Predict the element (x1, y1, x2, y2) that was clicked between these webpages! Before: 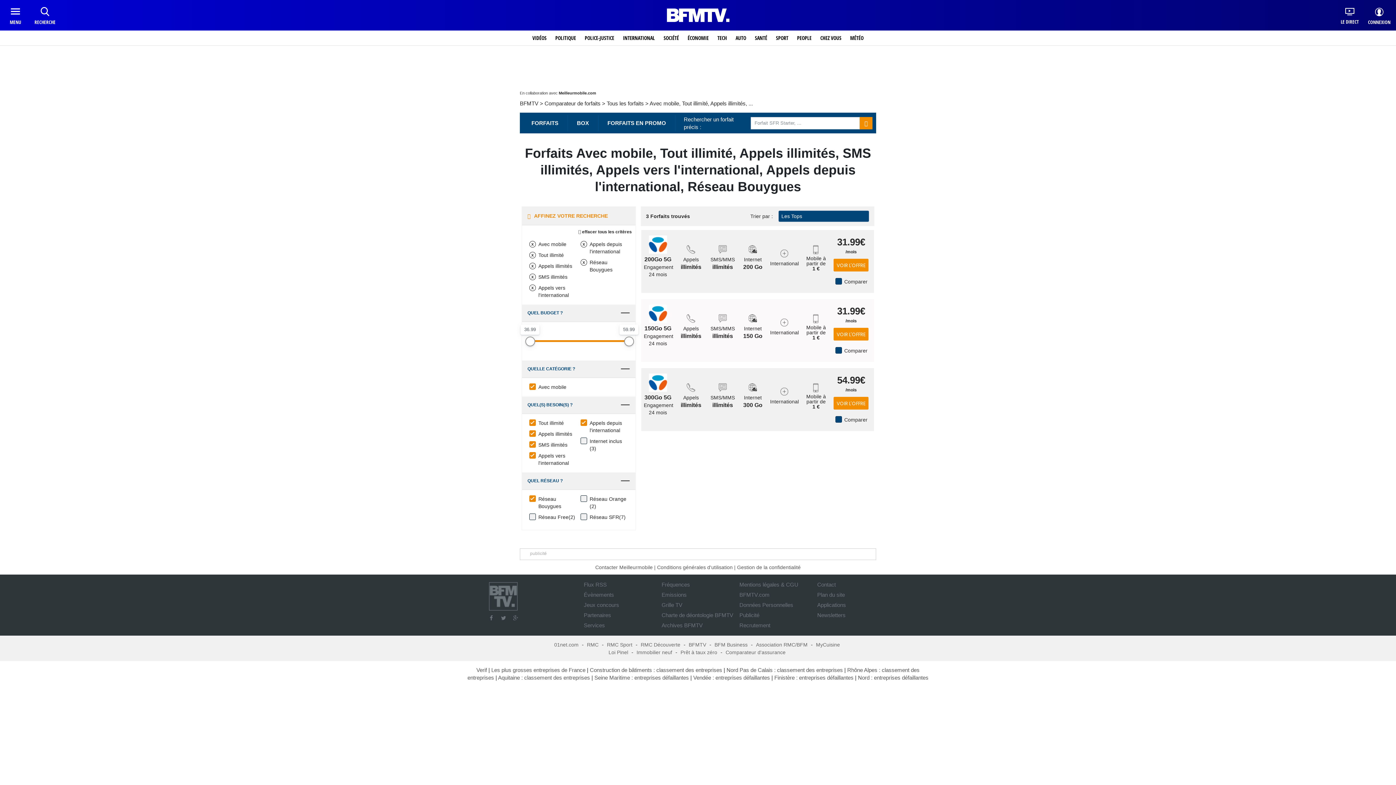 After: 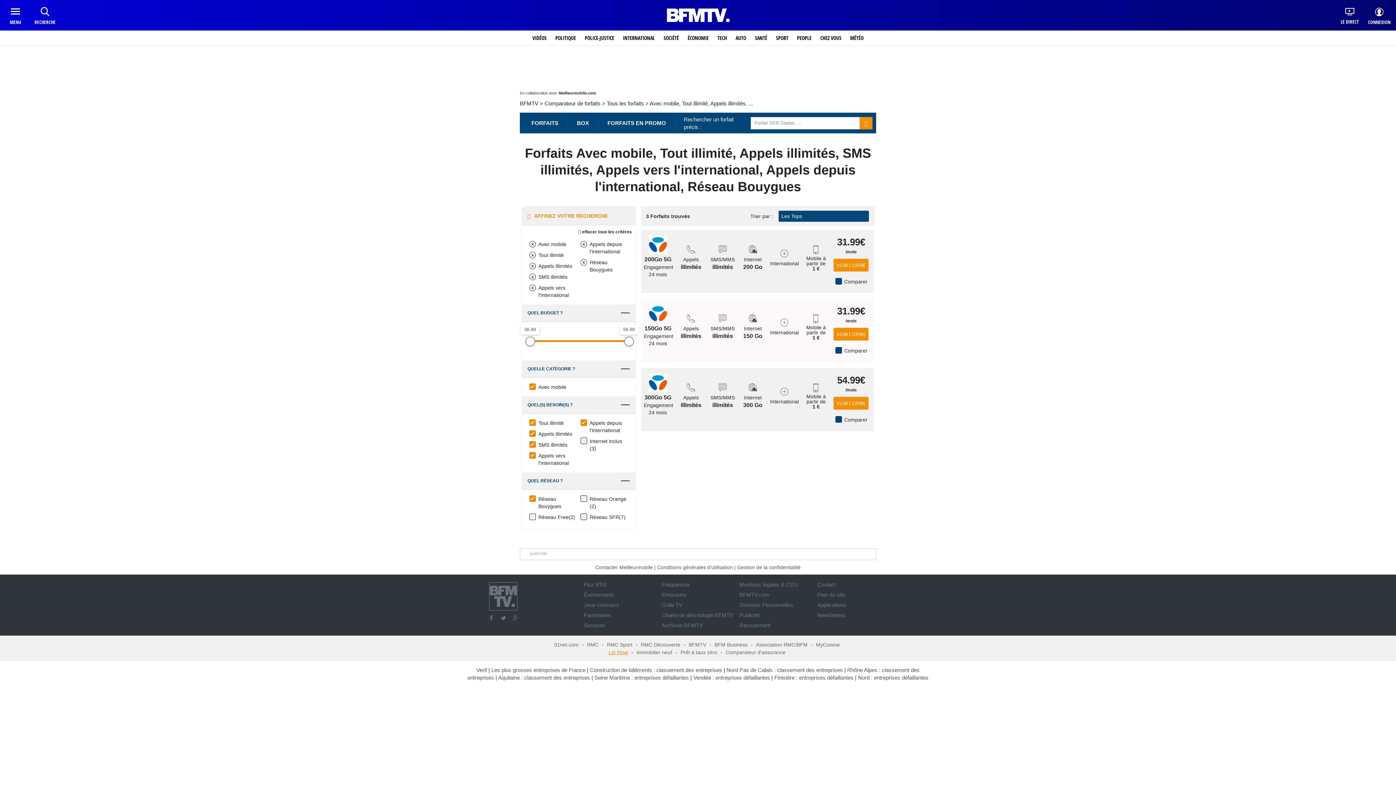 Action: bbox: (608, 649, 628, 655) label: Loi Pinel